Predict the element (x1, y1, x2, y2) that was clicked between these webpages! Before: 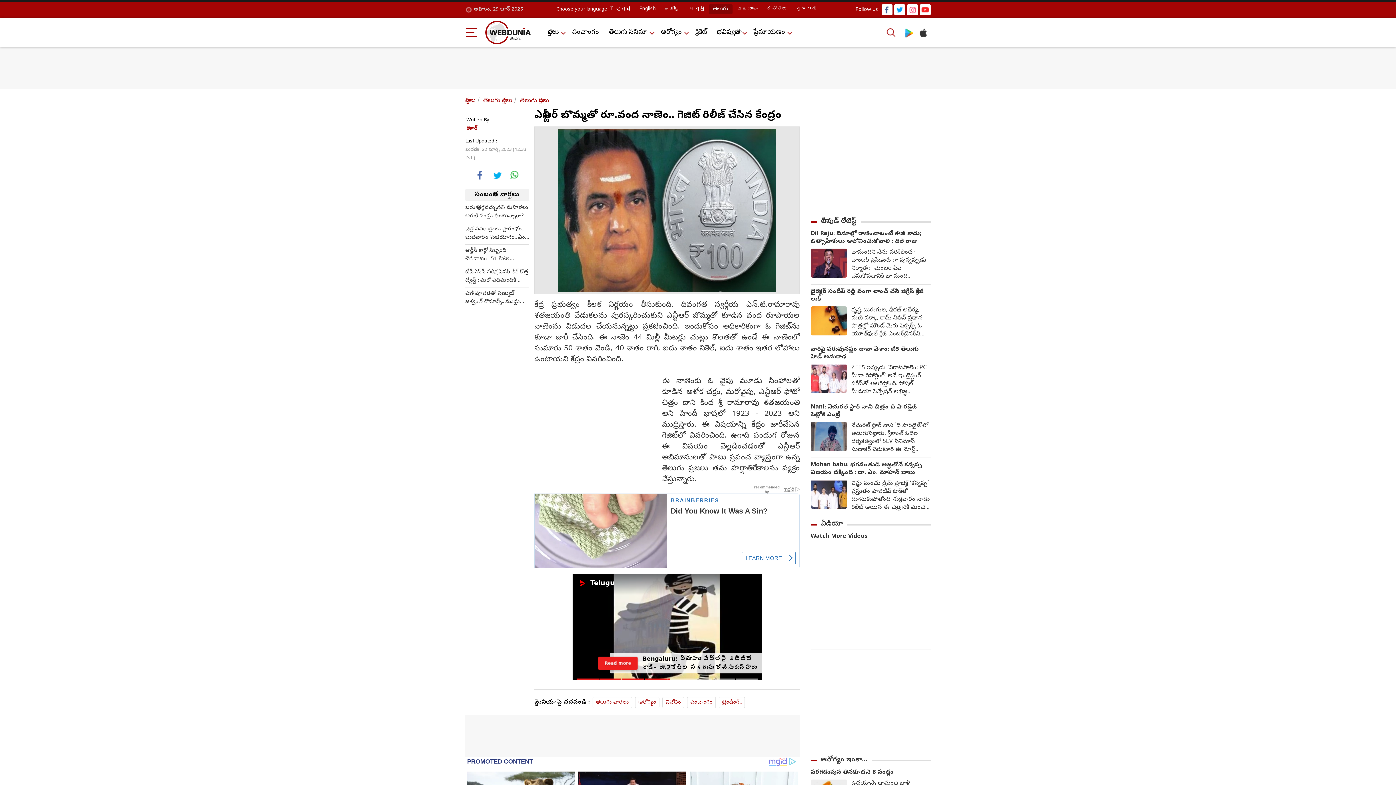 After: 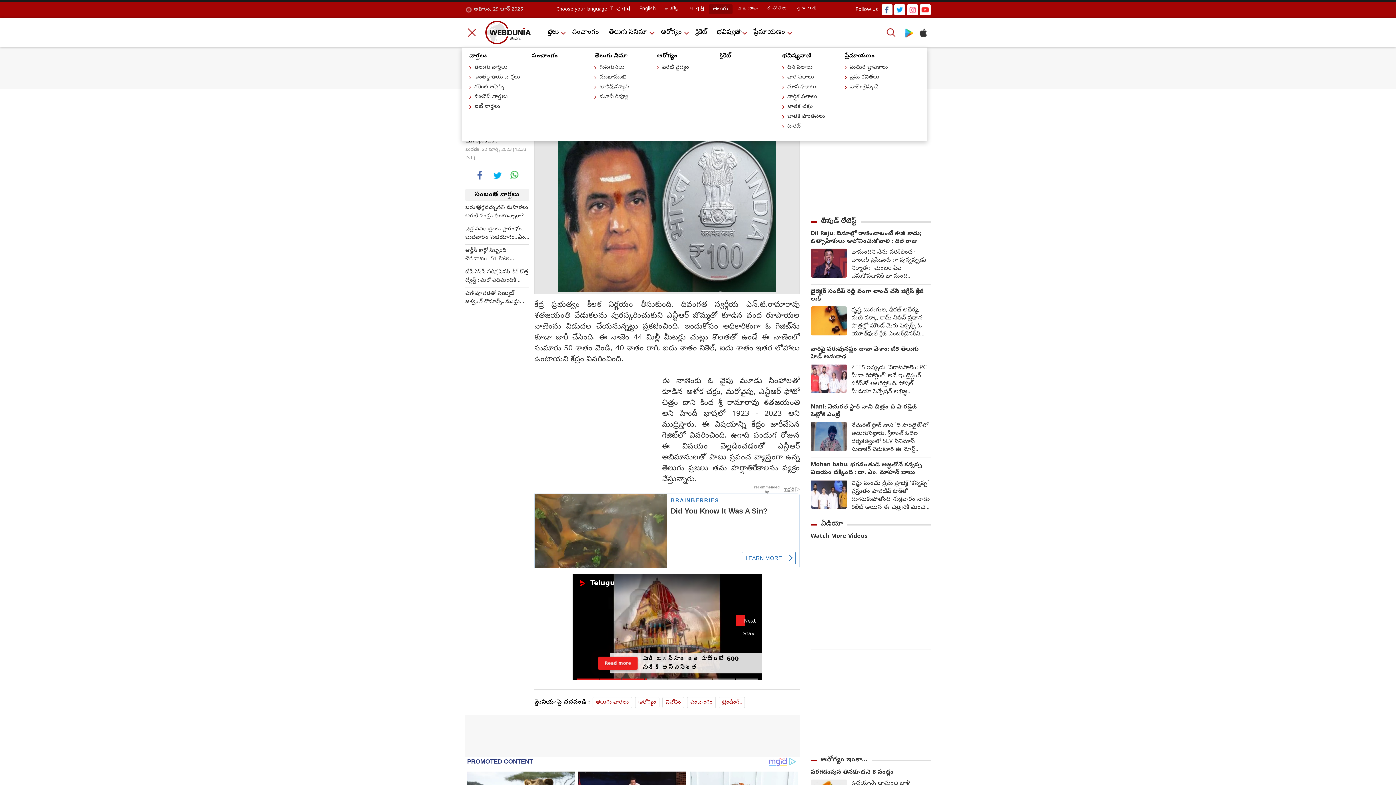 Action: bbox: (465, 26, 478, 38)